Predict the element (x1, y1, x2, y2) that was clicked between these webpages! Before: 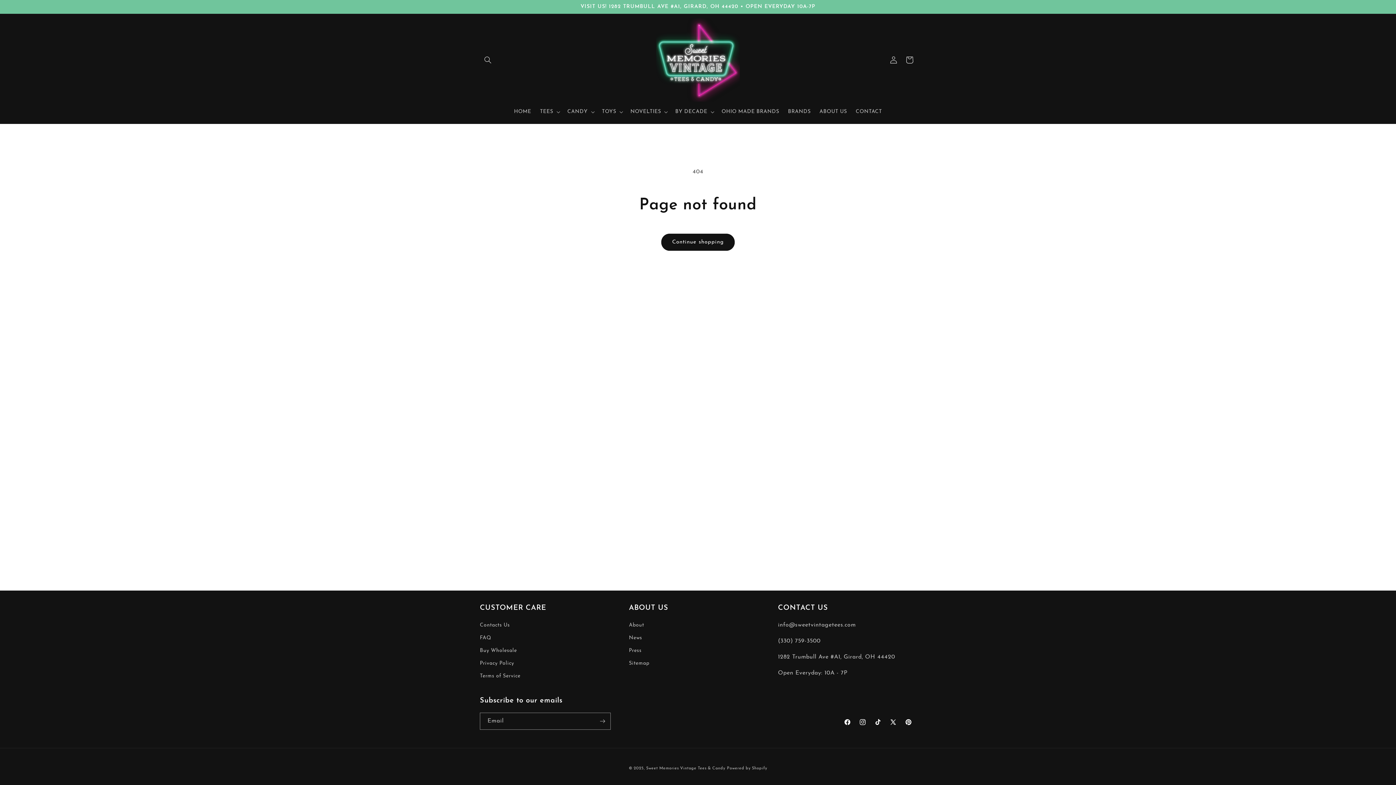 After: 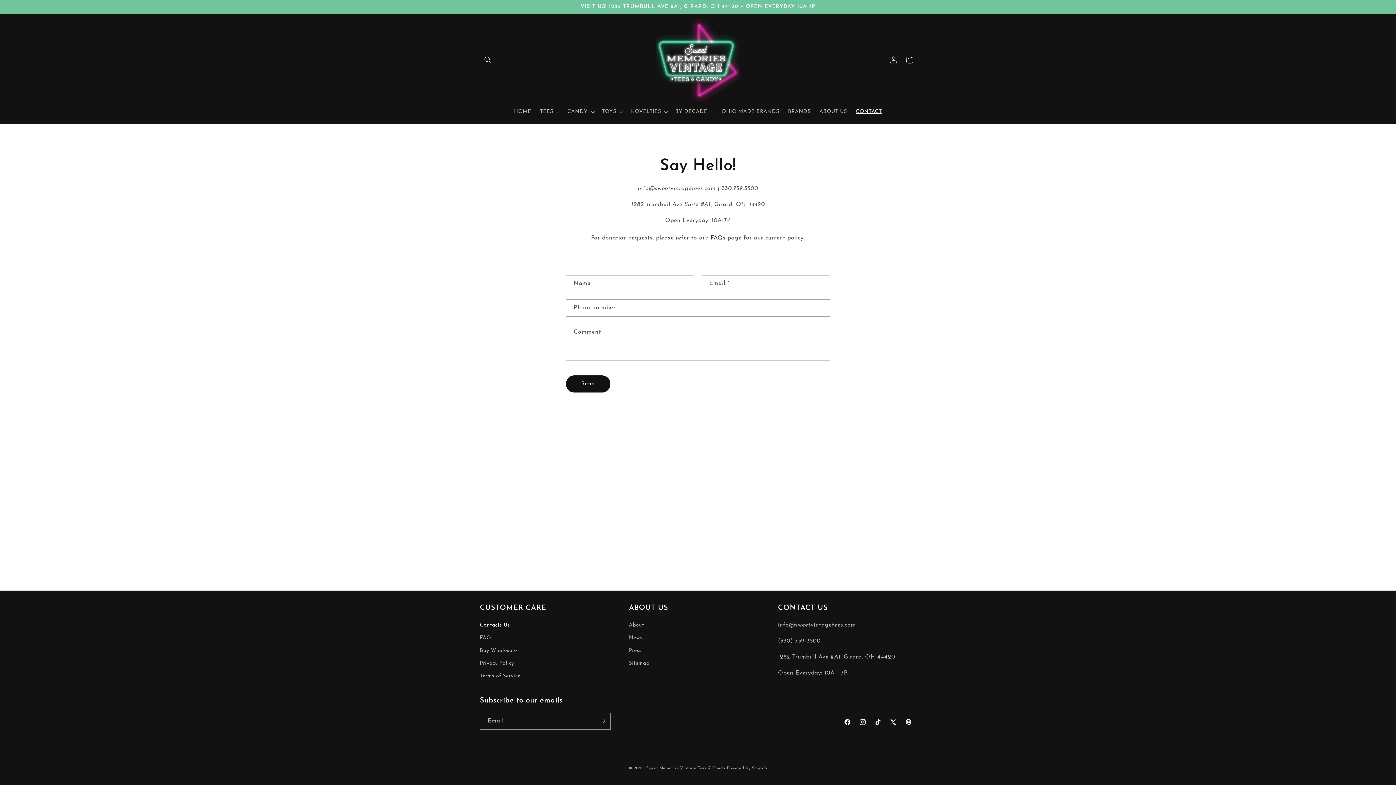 Action: label: Contacts Us bbox: (480, 621, 510, 632)